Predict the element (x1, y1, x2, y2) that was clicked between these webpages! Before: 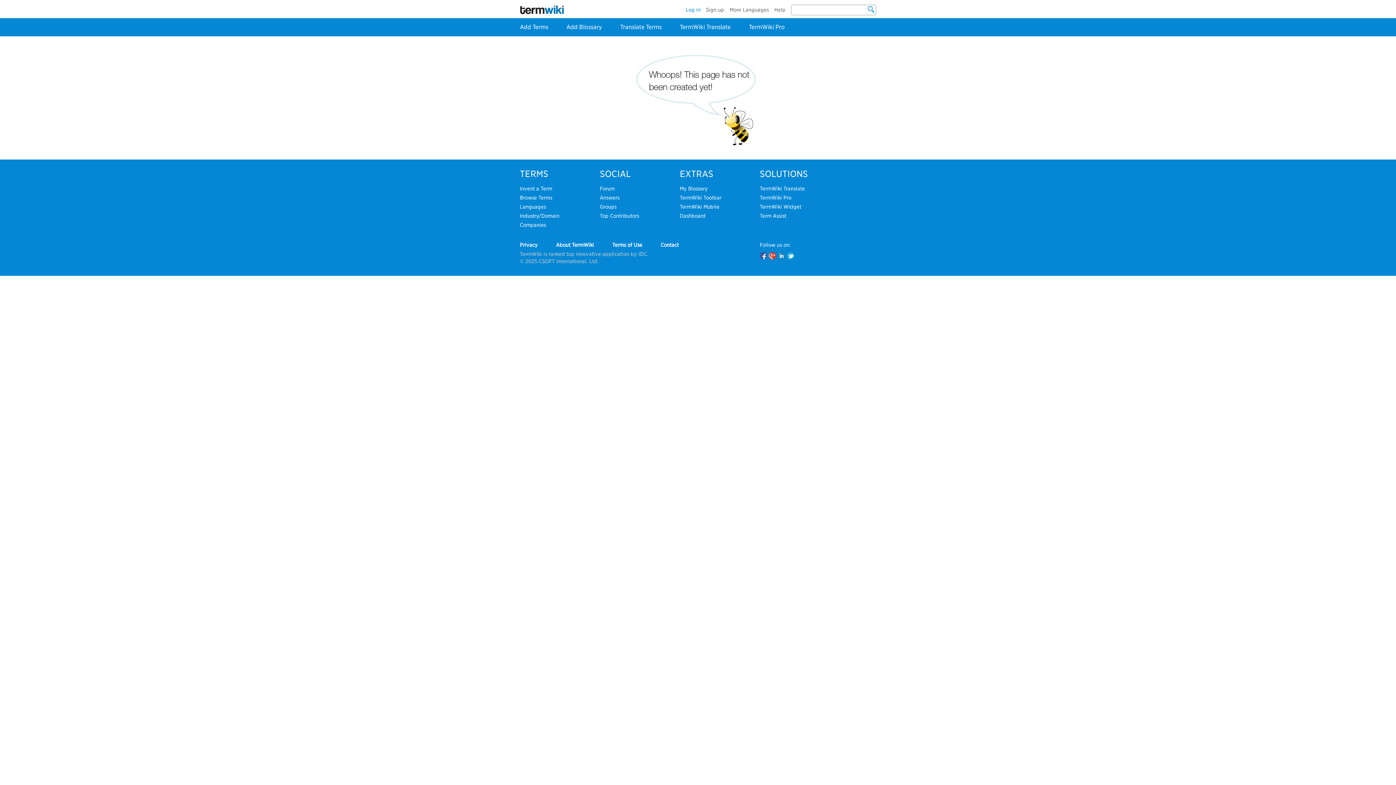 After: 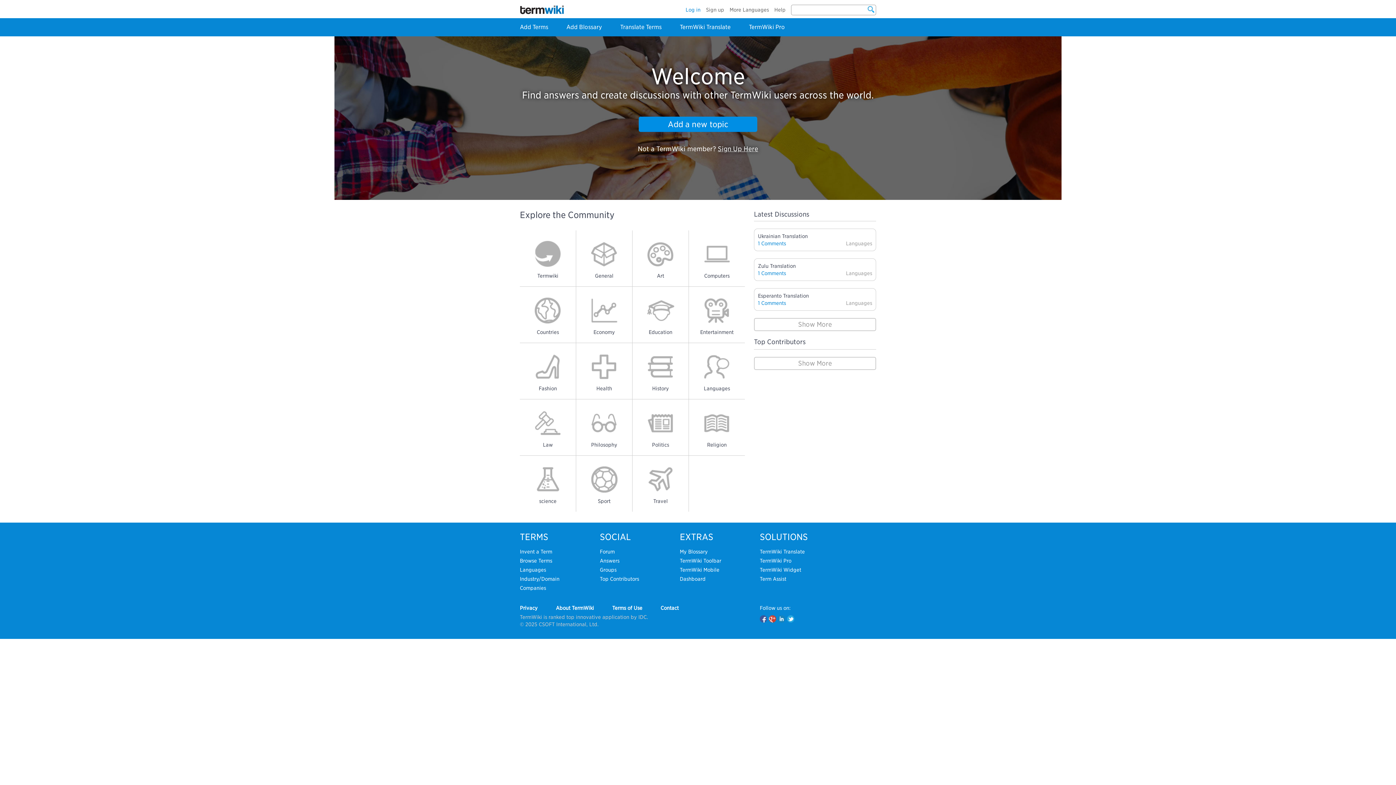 Action: bbox: (600, 185, 614, 191) label: Forum